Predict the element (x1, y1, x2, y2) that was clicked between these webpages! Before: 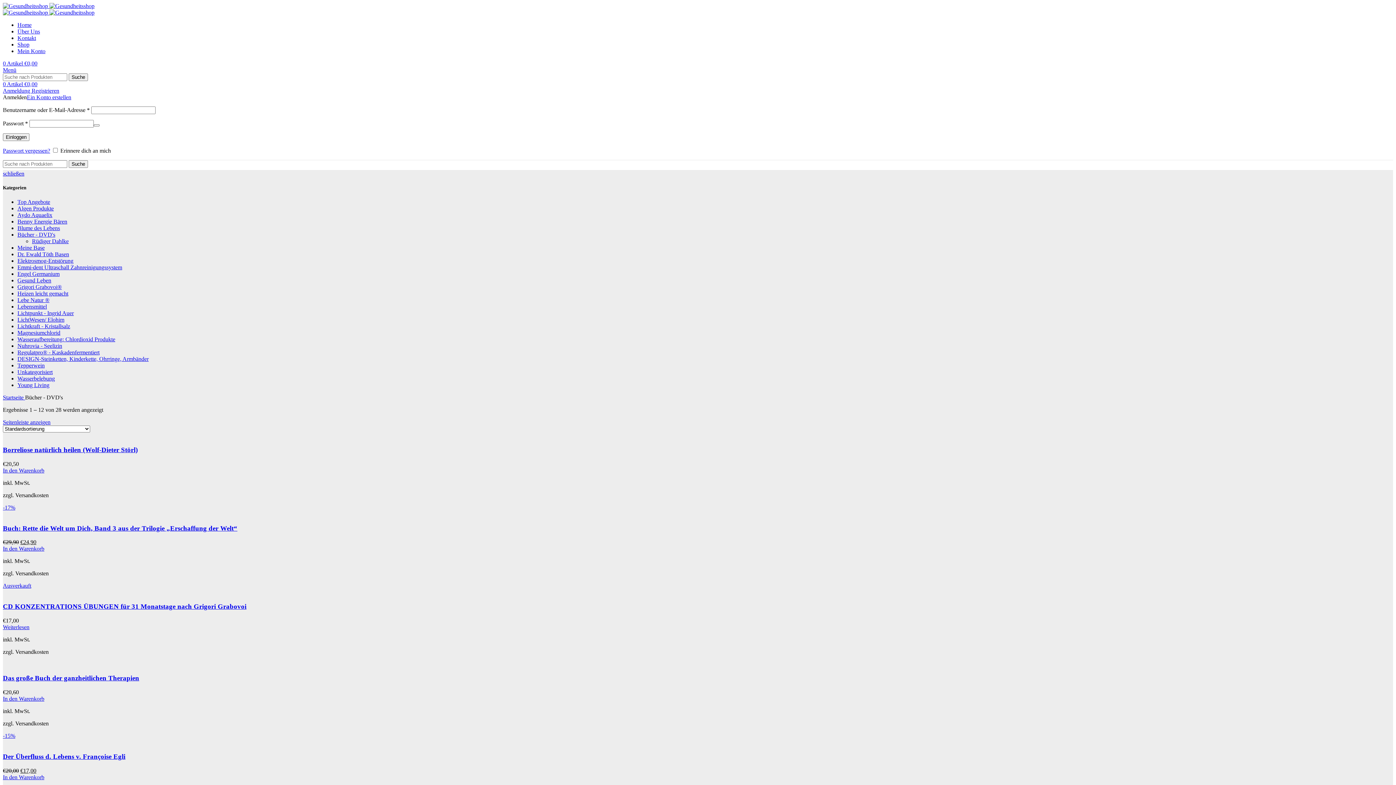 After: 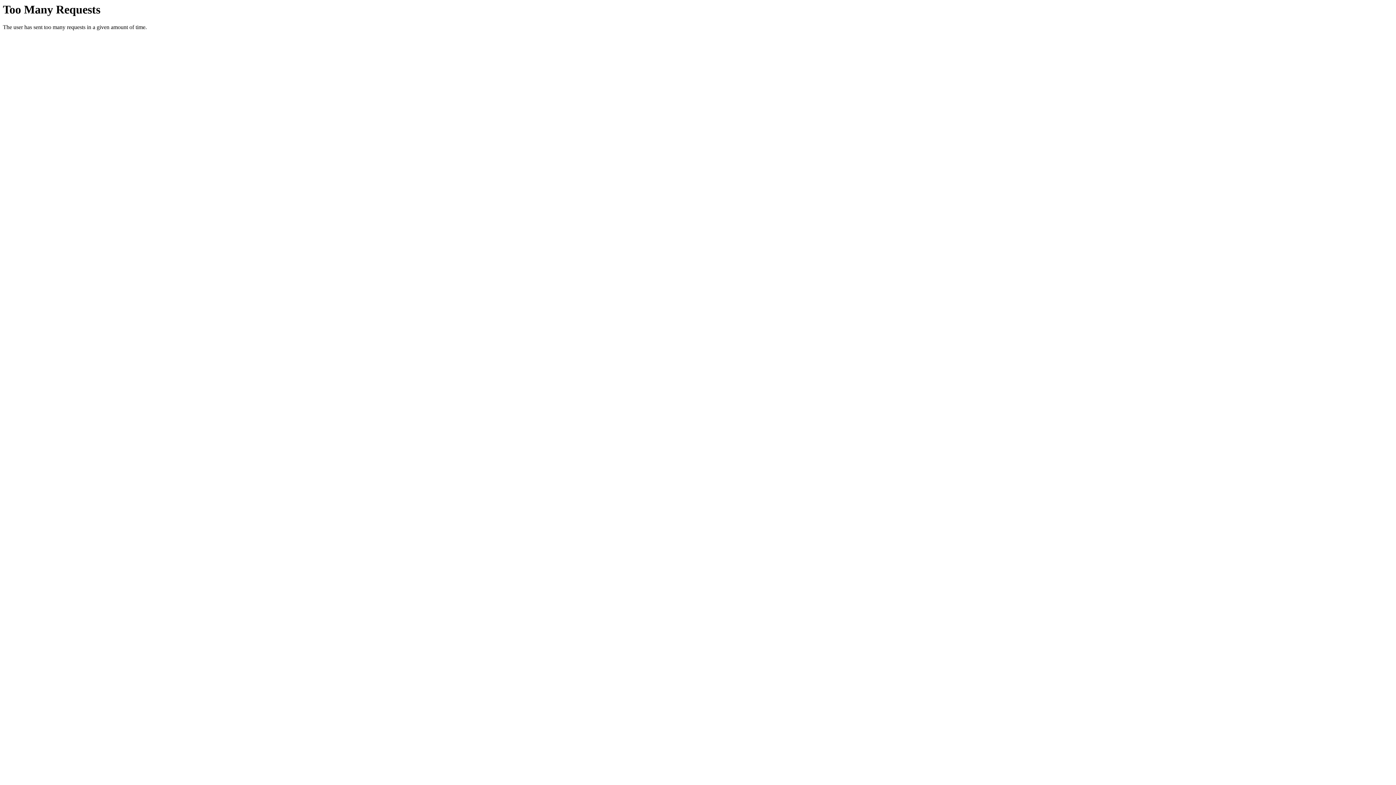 Action: bbox: (2, 504, 1393, 511) label: -17%